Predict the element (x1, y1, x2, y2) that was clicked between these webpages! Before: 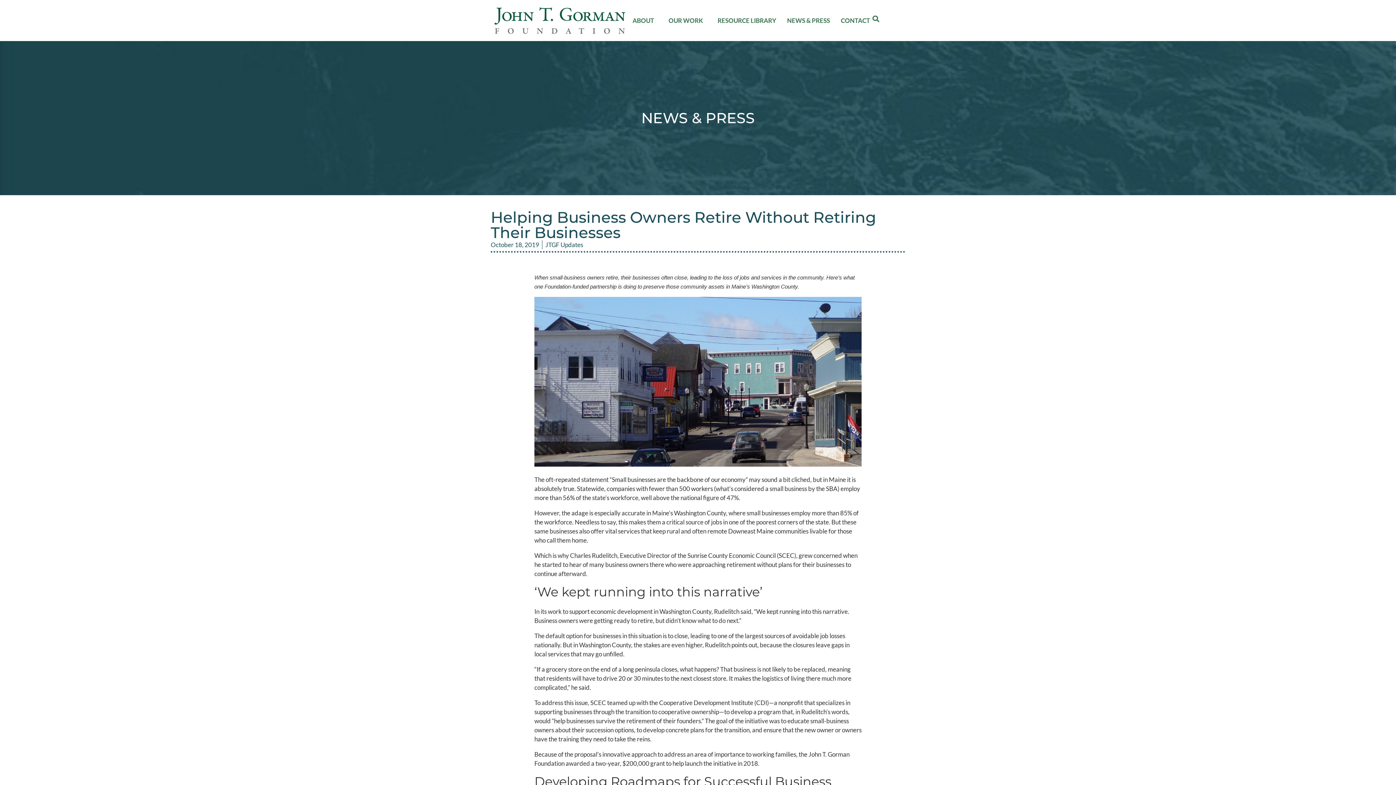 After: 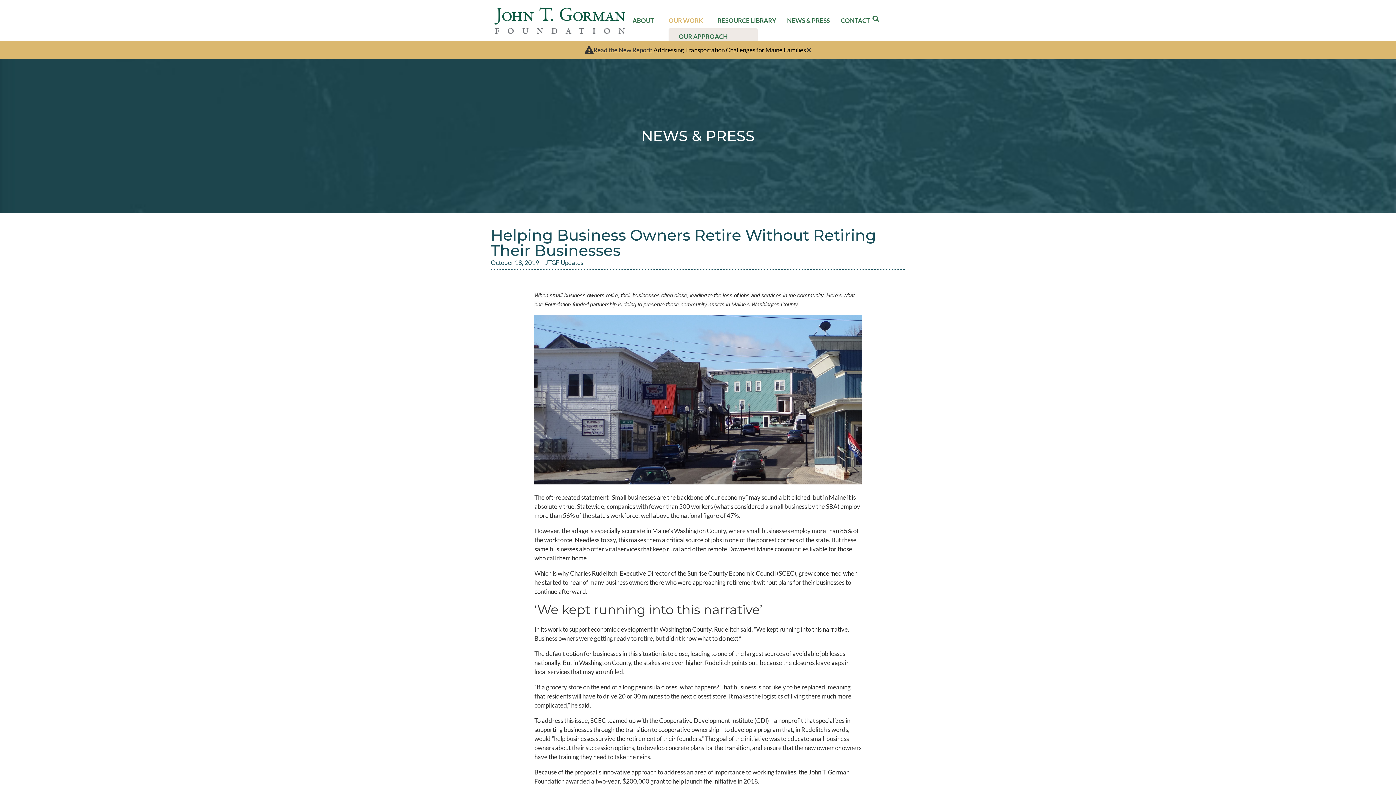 Action: label: OUR WORK bbox: (668, 12, 706, 28)